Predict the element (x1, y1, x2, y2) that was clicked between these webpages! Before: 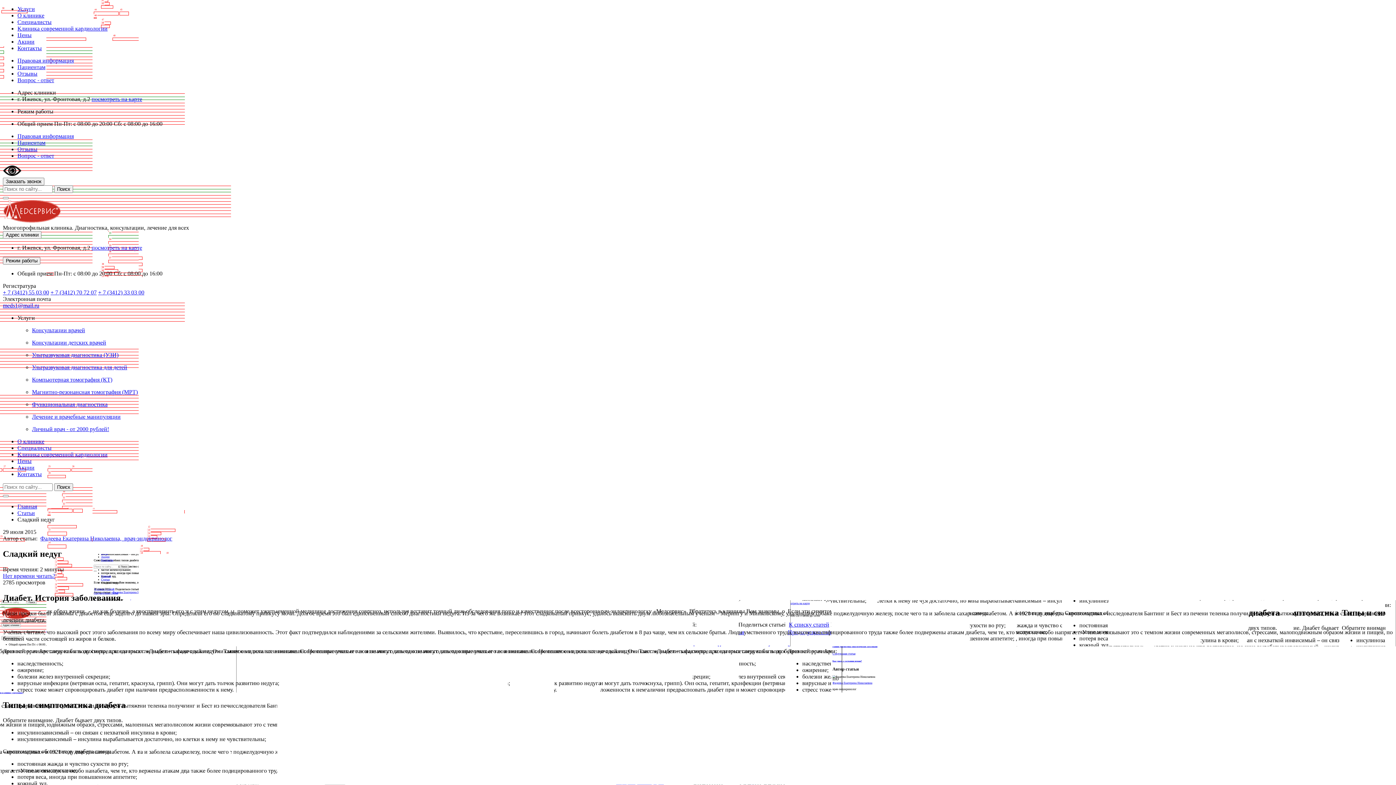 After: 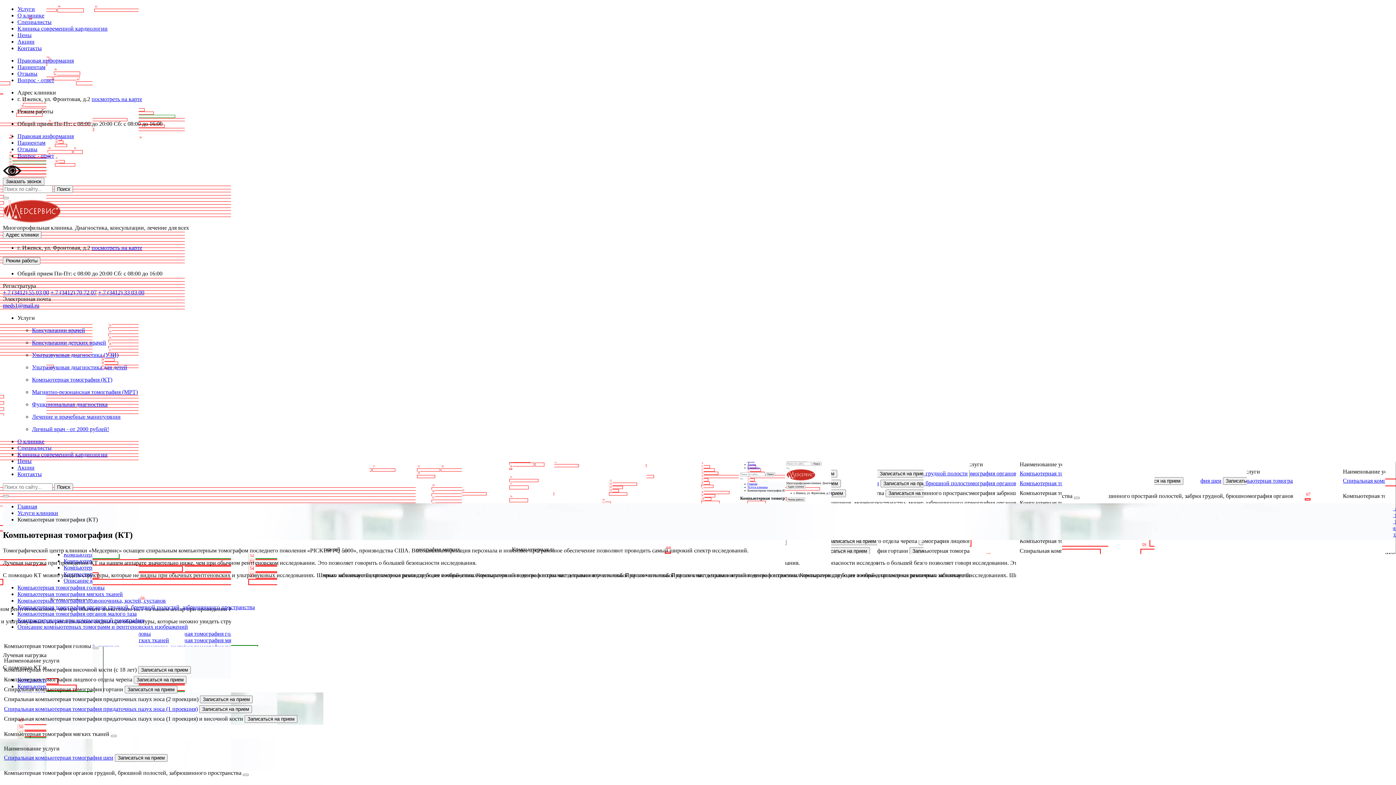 Action: bbox: (32, 376, 1393, 383) label: Компьютерная томография (КТ)